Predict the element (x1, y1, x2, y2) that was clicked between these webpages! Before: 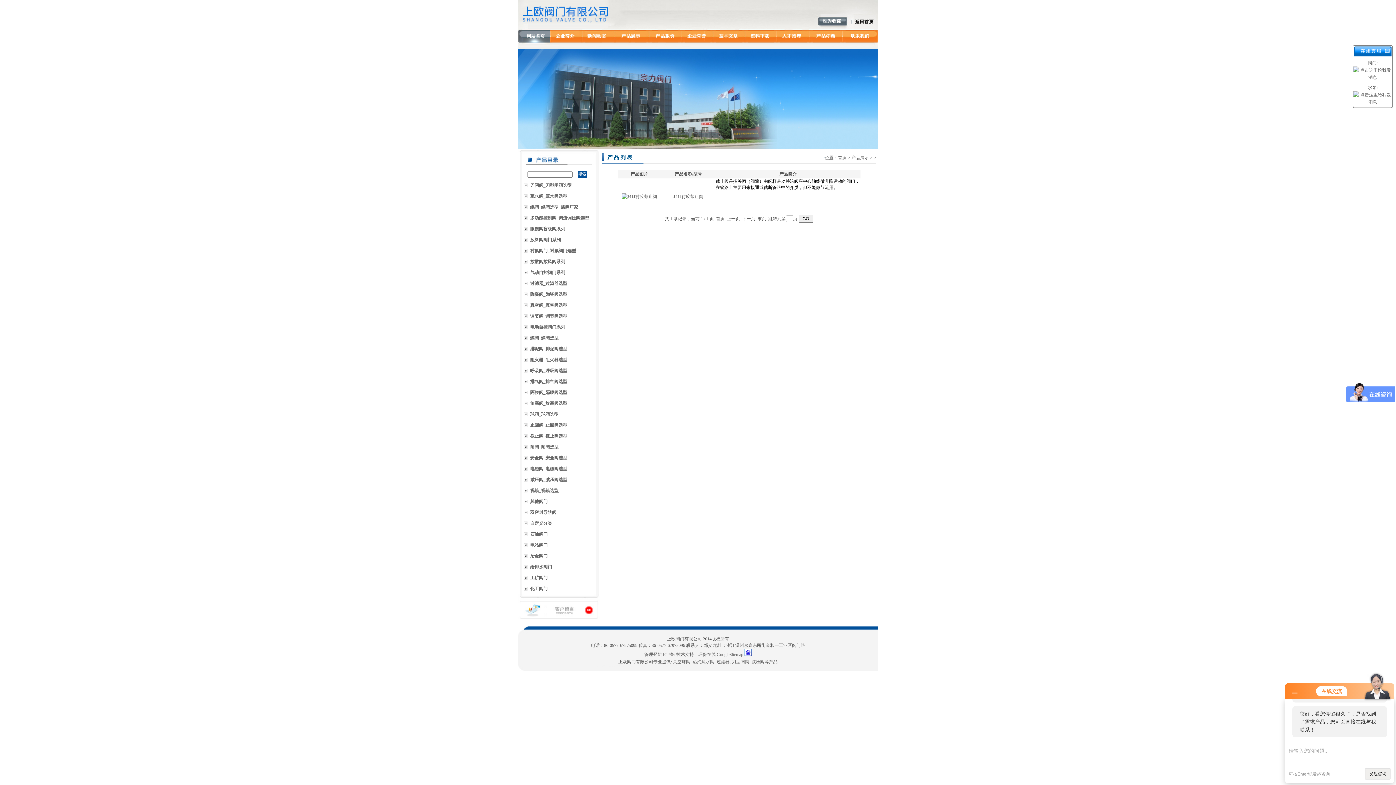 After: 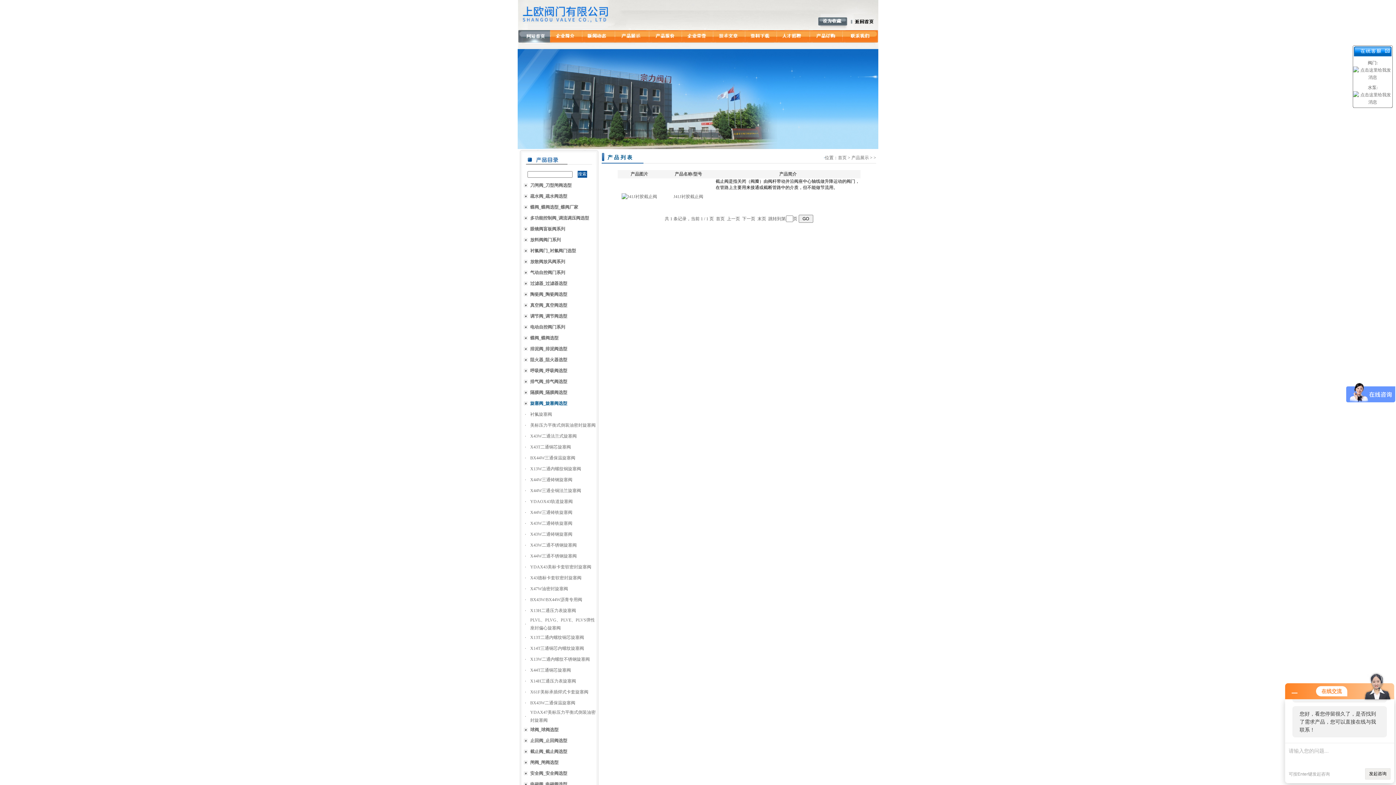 Action: bbox: (530, 401, 567, 406) label: 旋塞阀_旋塞阀选型